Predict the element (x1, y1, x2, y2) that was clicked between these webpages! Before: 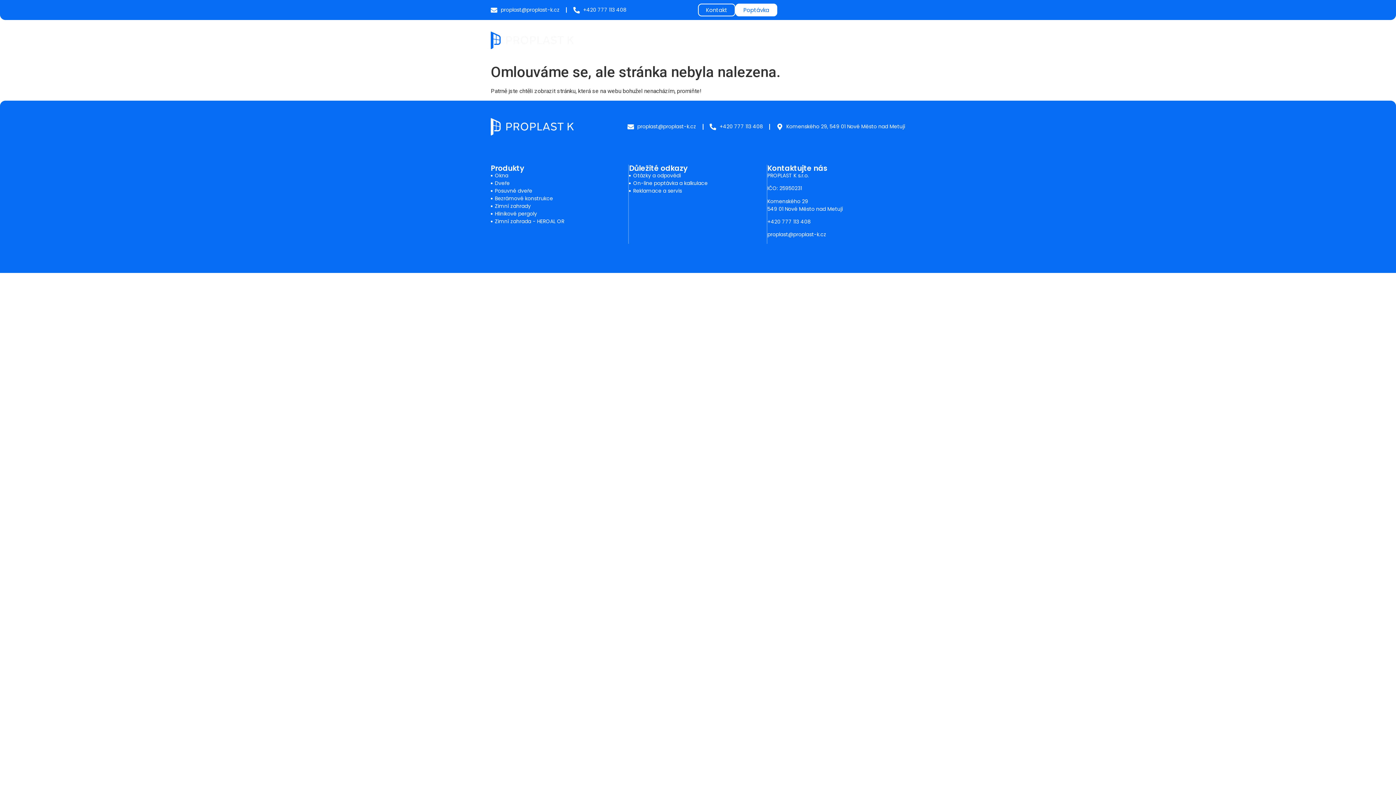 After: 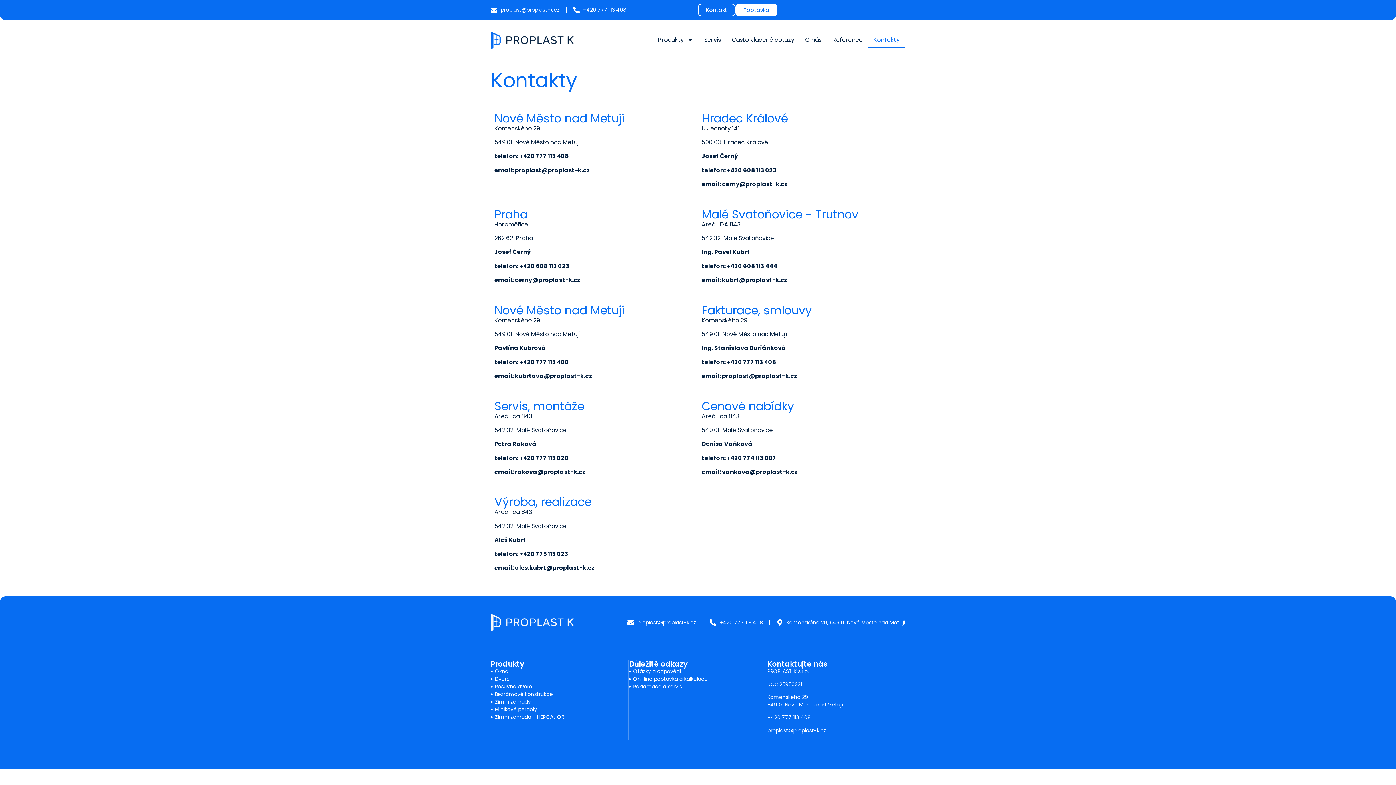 Action: label: Kontakty bbox: (868, 31, 905, 48)